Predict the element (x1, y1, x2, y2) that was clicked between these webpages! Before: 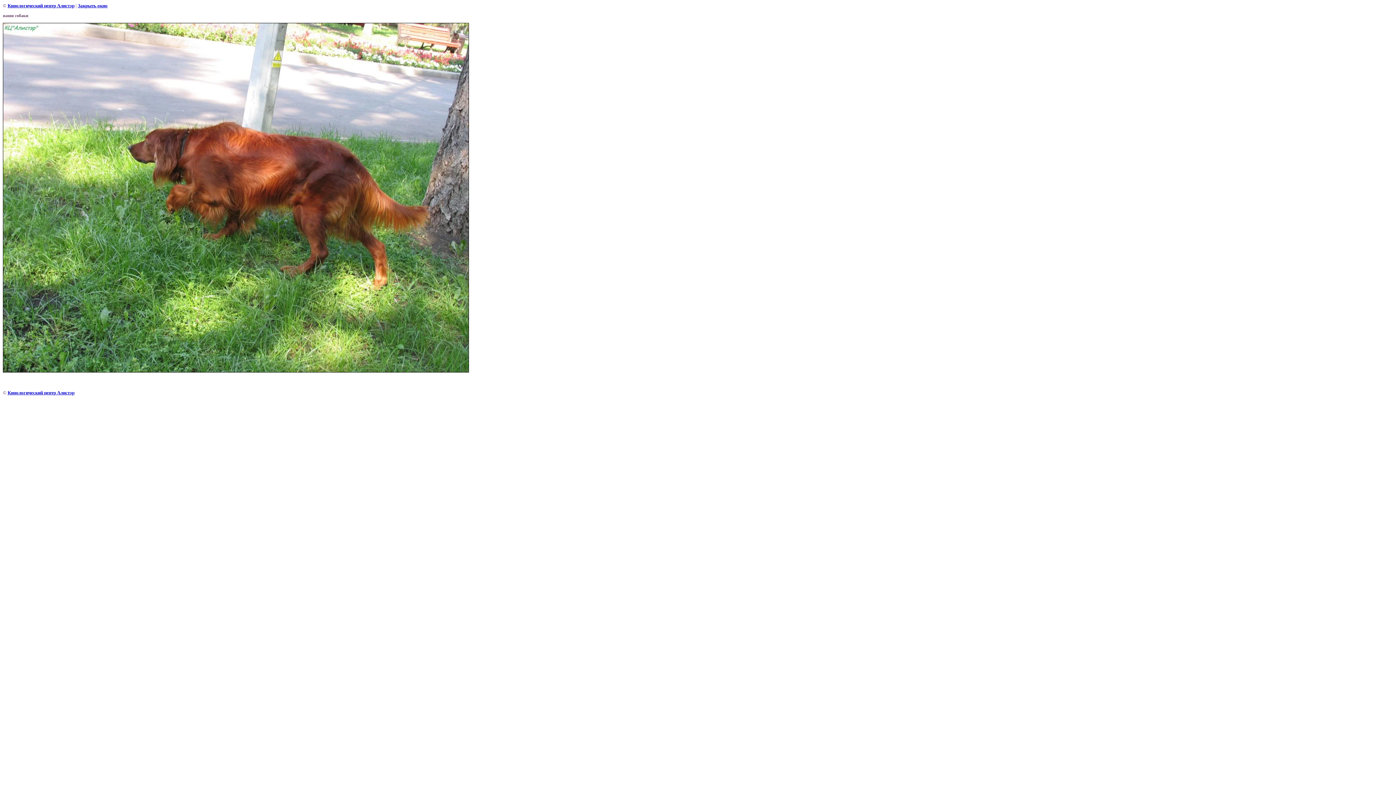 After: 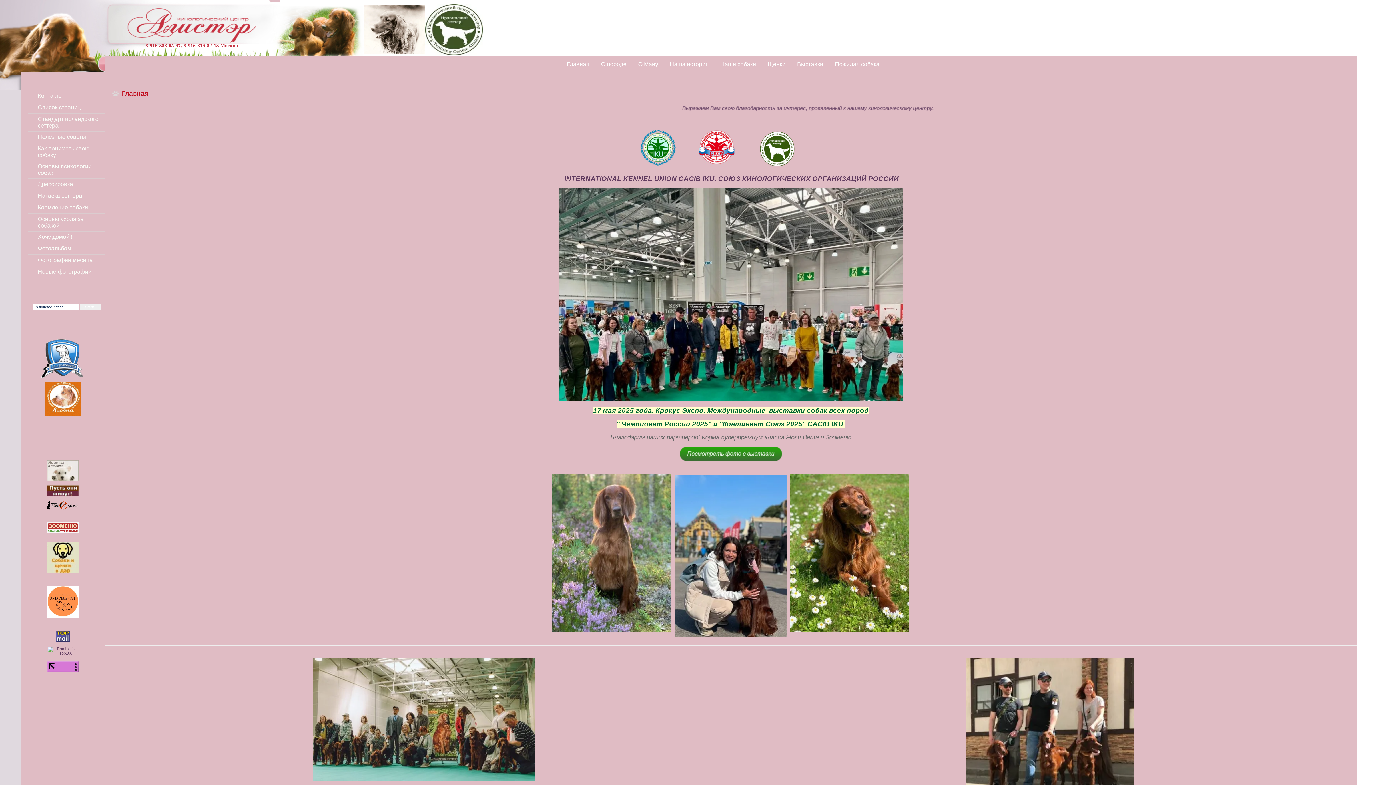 Action: bbox: (7, 390, 74, 395) label: Кинологический центр Алистэр